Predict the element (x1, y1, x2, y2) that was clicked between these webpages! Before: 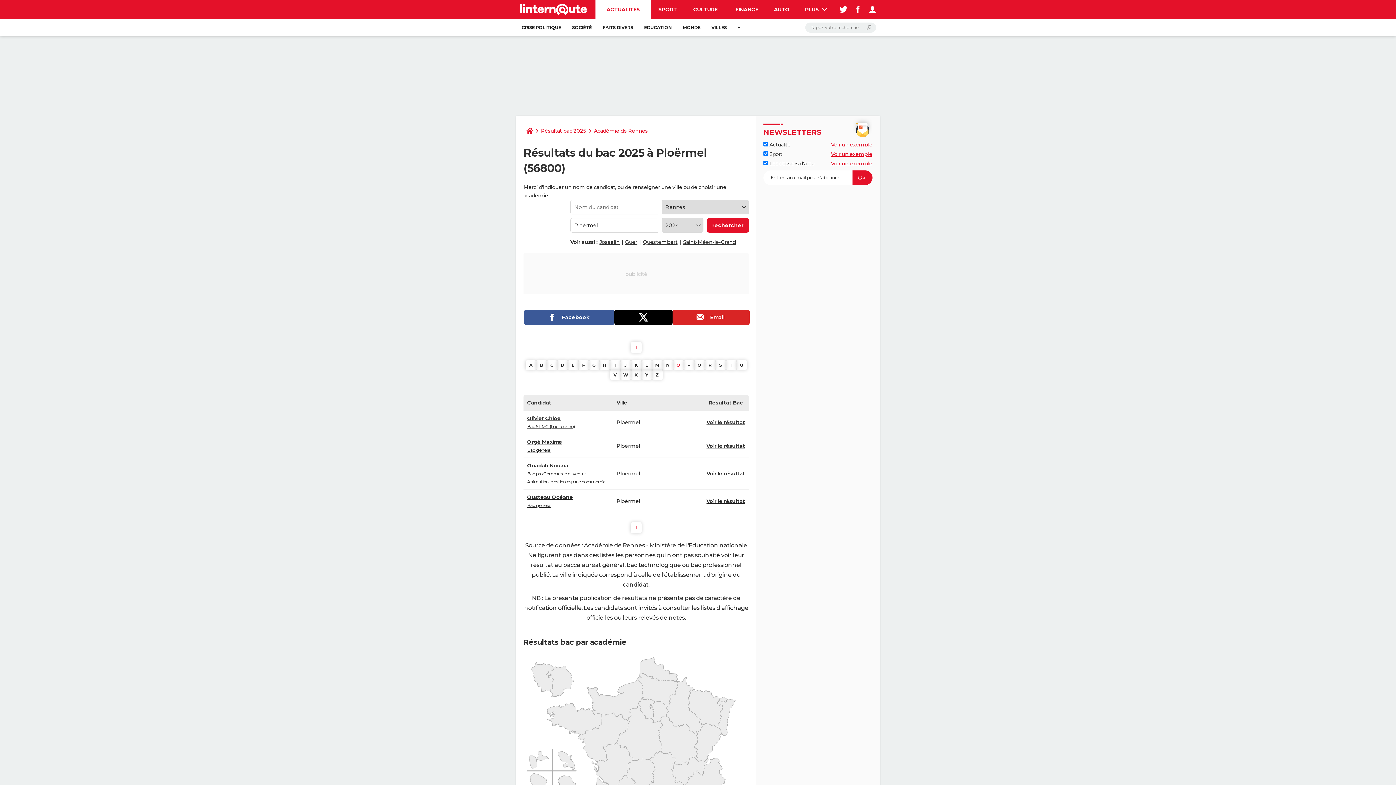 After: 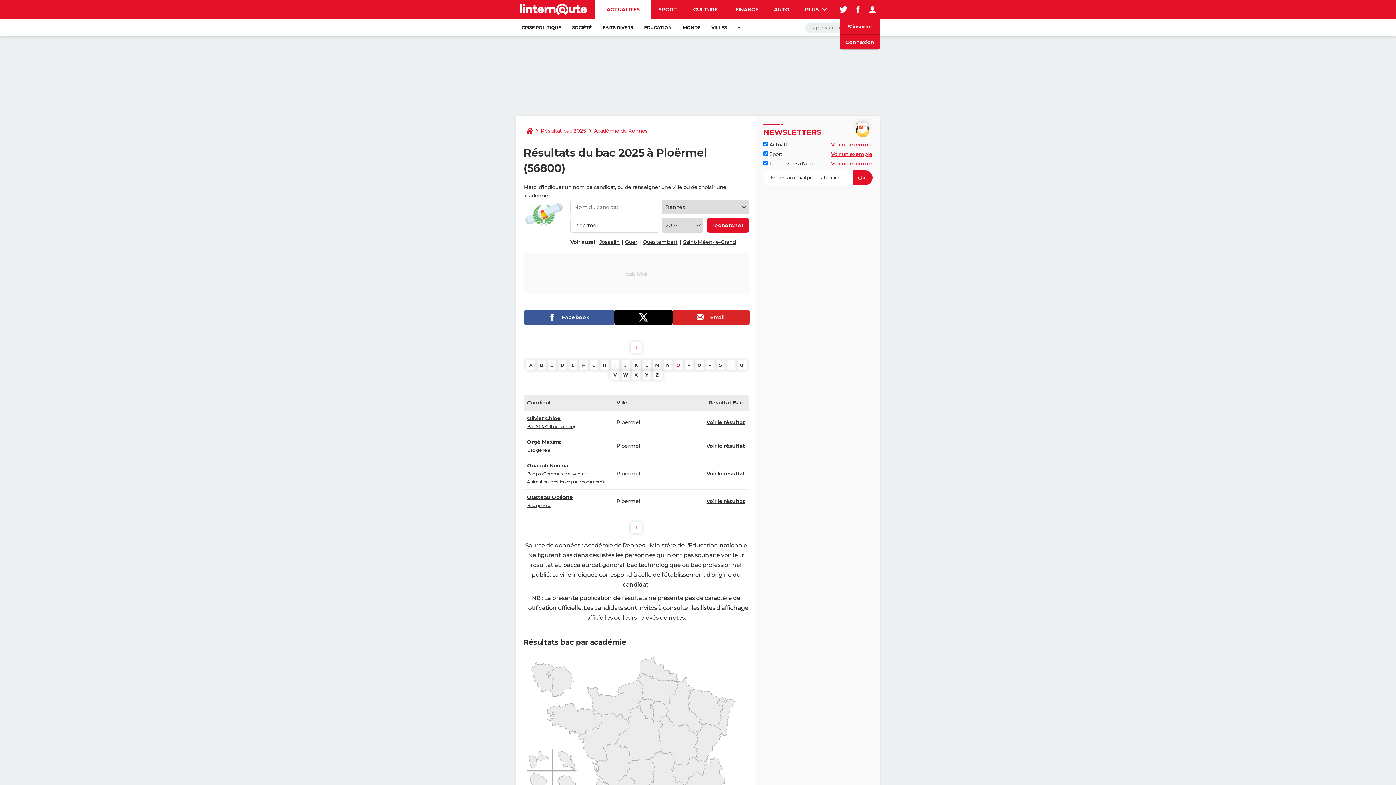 Action: bbox: (865, 0, 880, 18)